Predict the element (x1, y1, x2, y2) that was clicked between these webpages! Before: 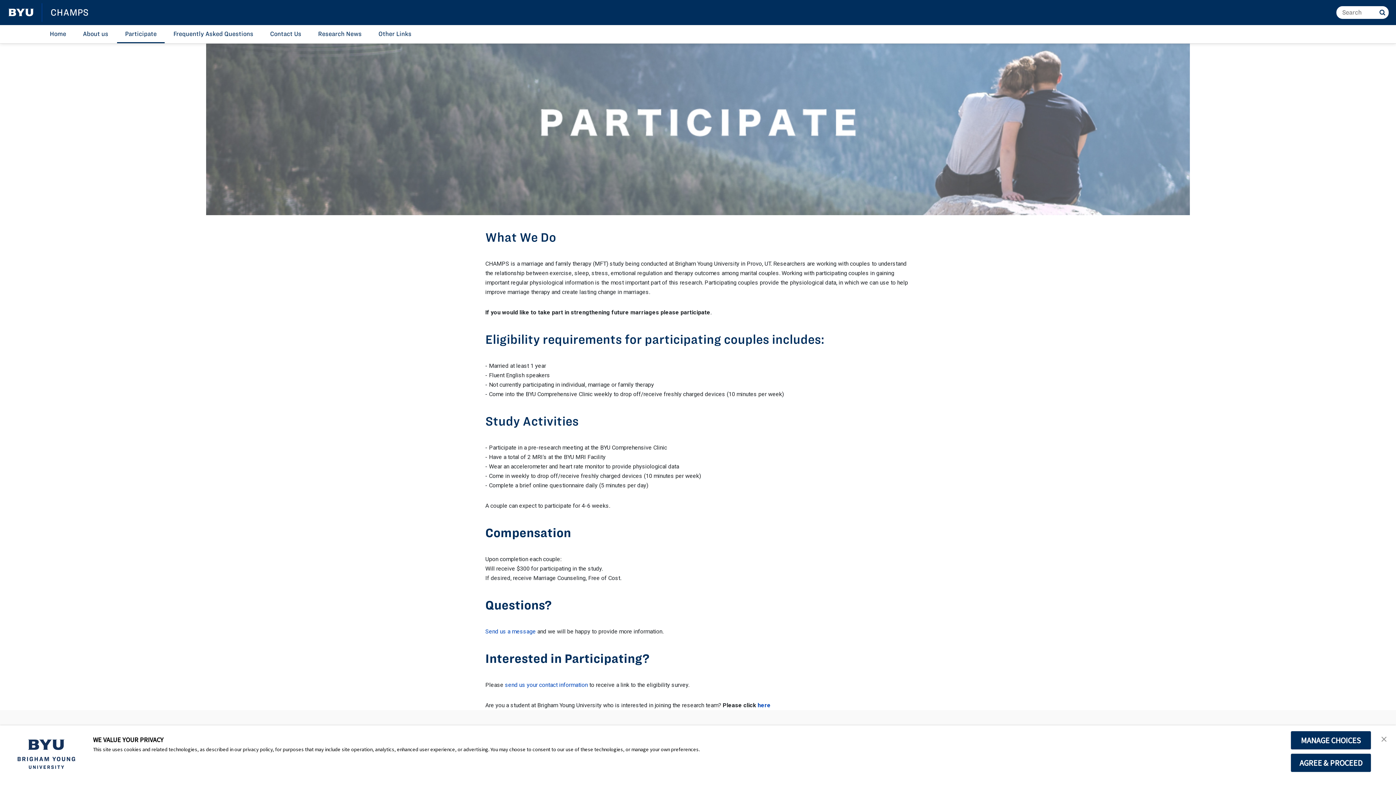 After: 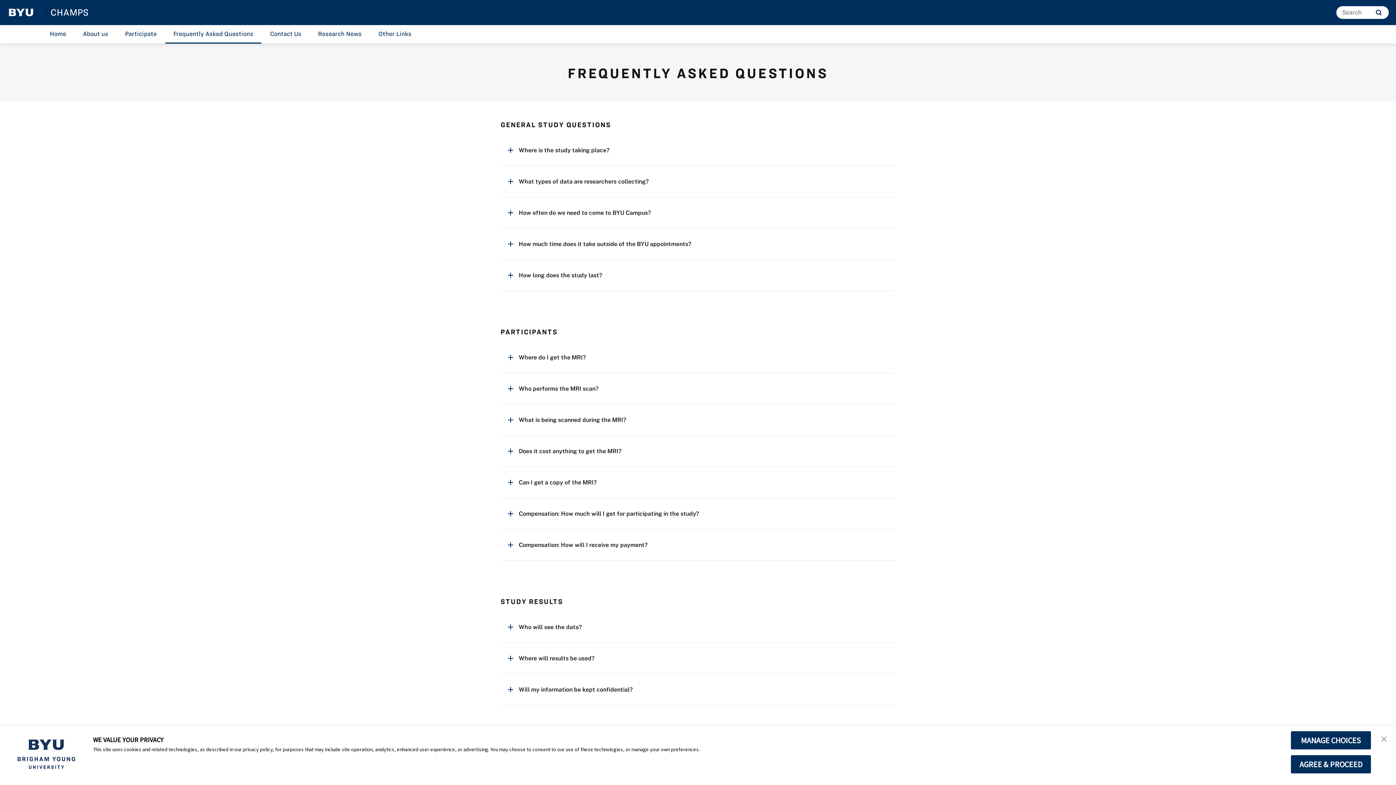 Action: bbox: (165, 25, 261, 43) label: Frequently Asked Questions